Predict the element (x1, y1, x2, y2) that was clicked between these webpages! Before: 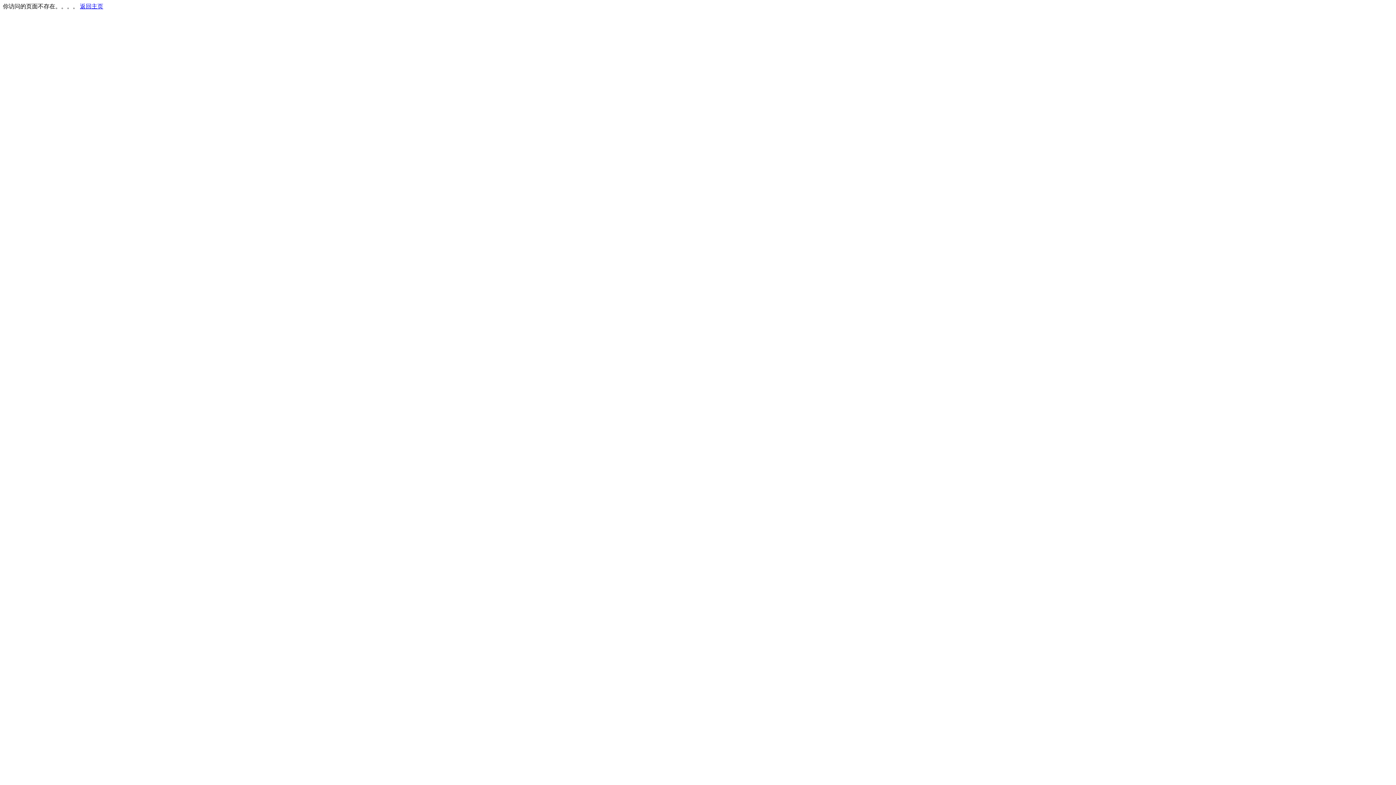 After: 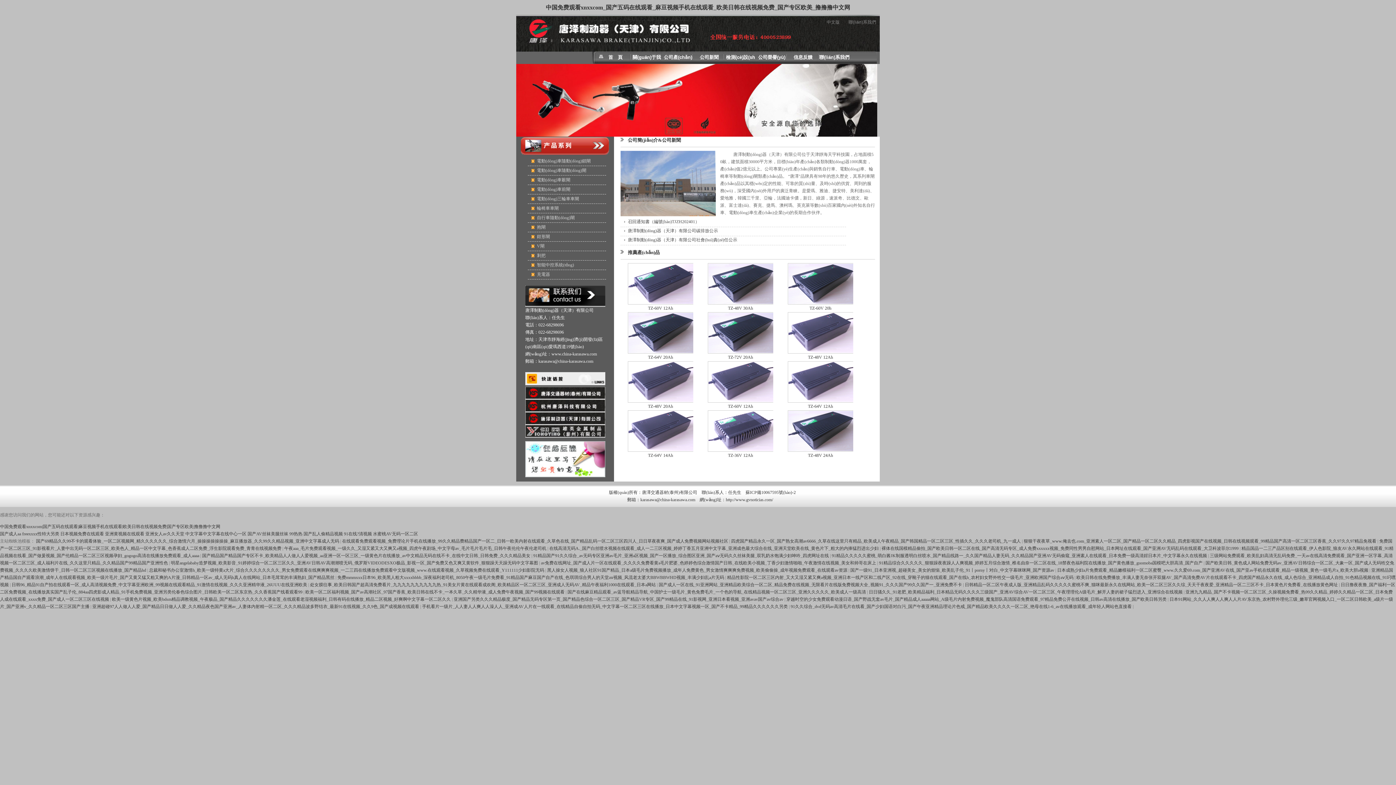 Action: bbox: (80, 3, 103, 9) label: 返回主页